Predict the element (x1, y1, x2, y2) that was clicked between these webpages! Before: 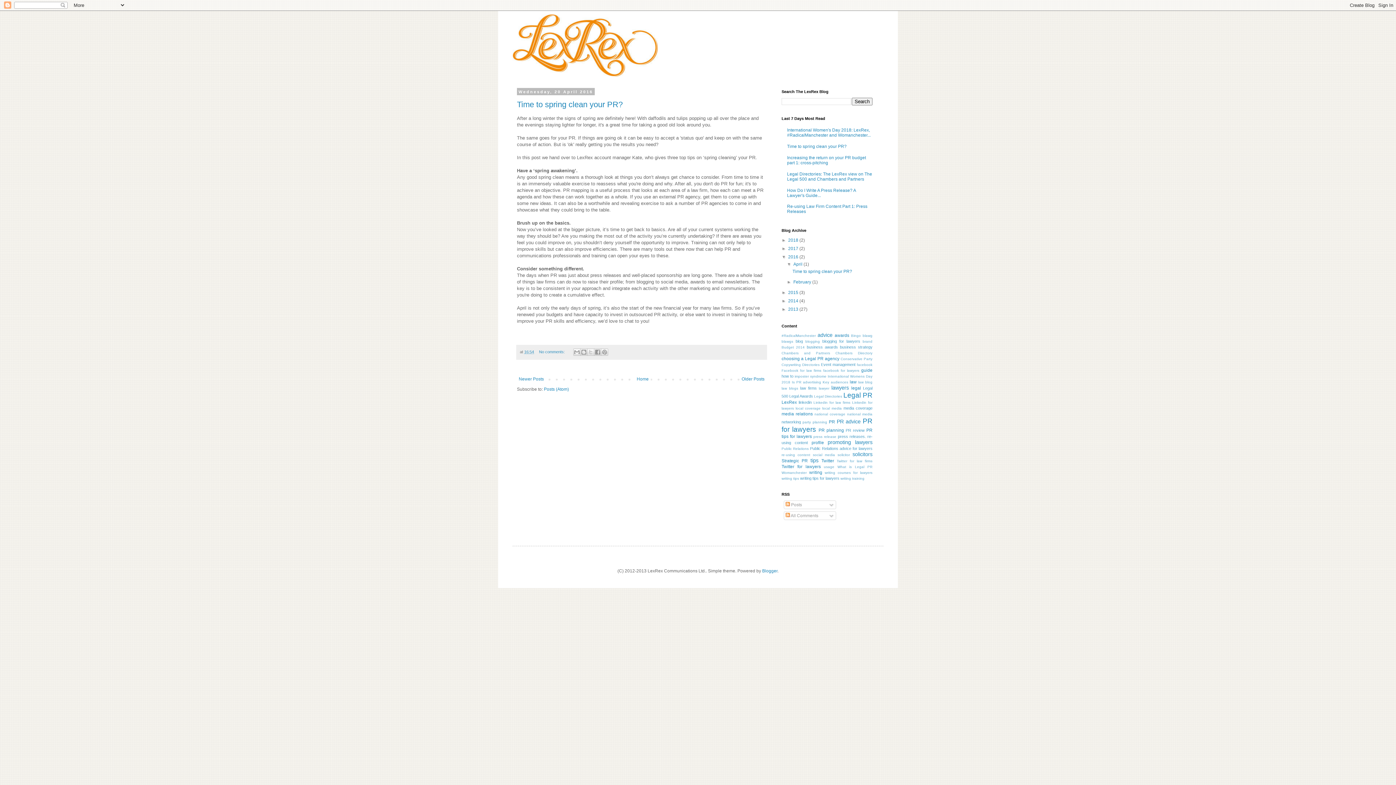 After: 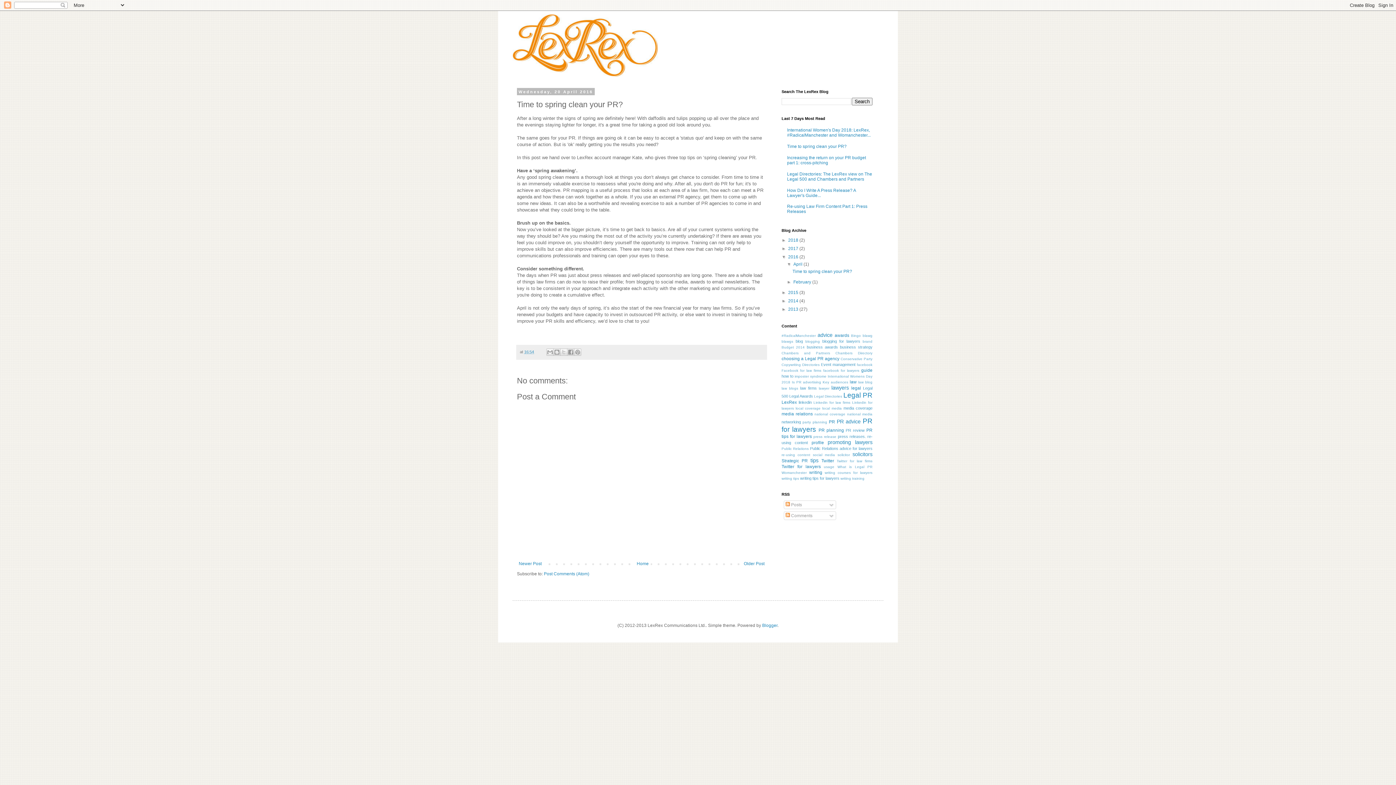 Action: label: 16:54 bbox: (524, 349, 534, 354)